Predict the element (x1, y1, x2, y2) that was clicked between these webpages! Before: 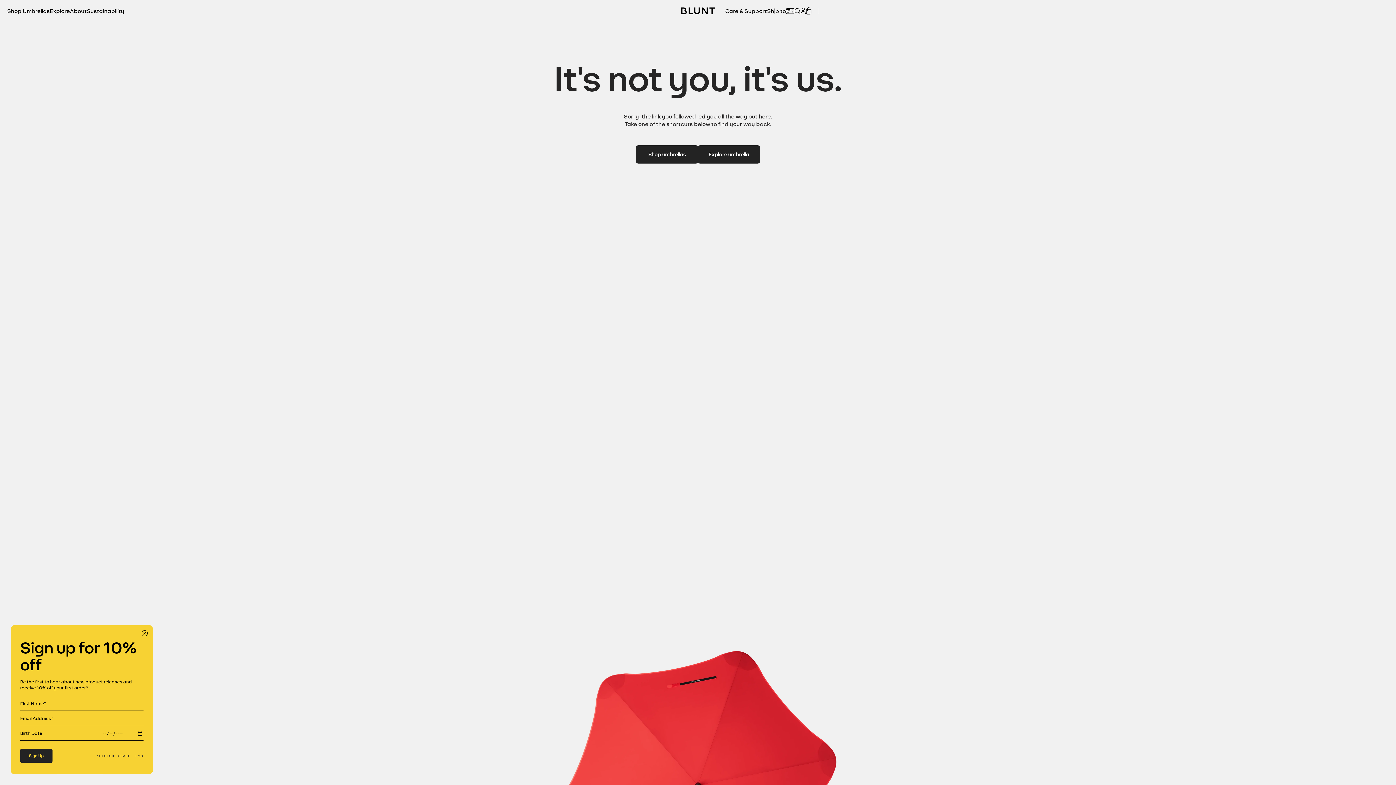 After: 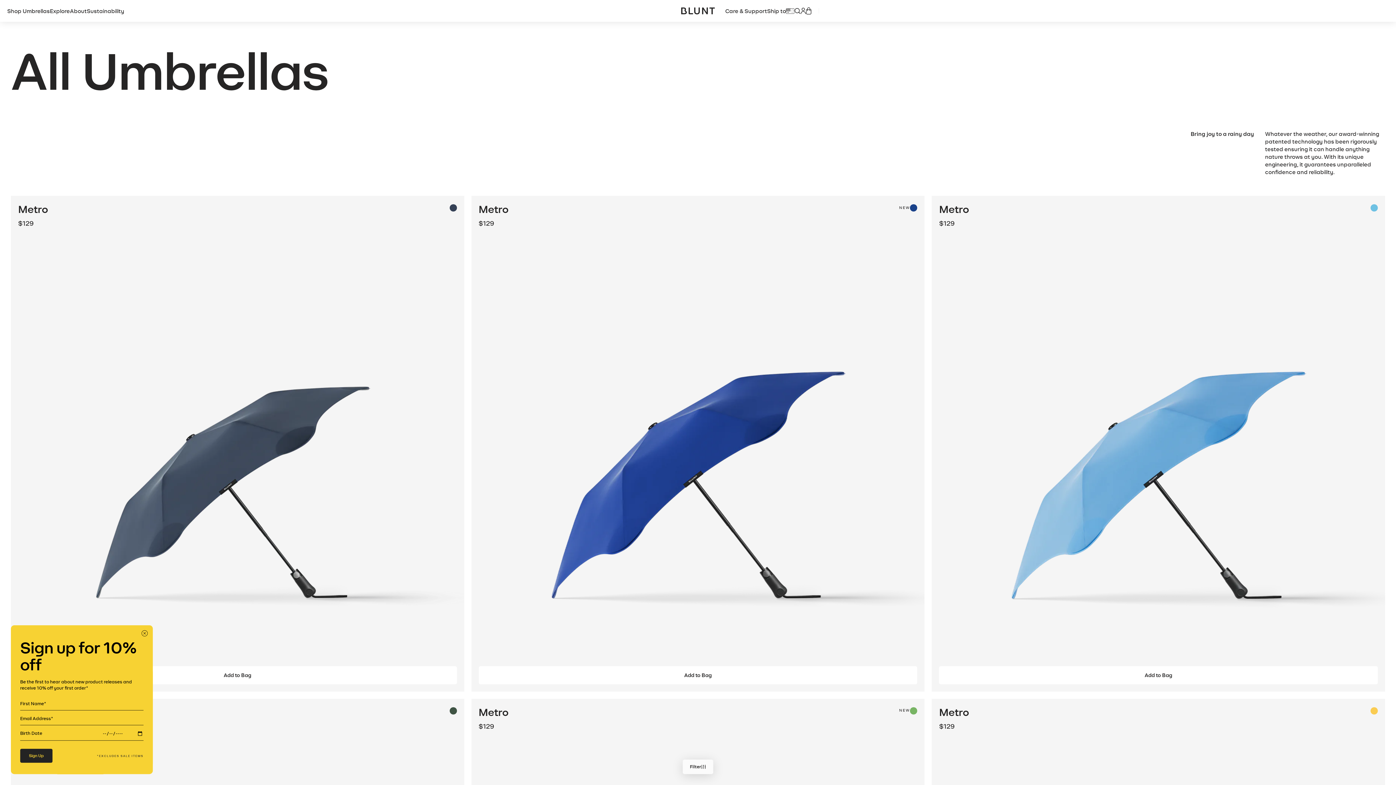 Action: bbox: (7, 7, 49, 14) label: Shop Umbrellas